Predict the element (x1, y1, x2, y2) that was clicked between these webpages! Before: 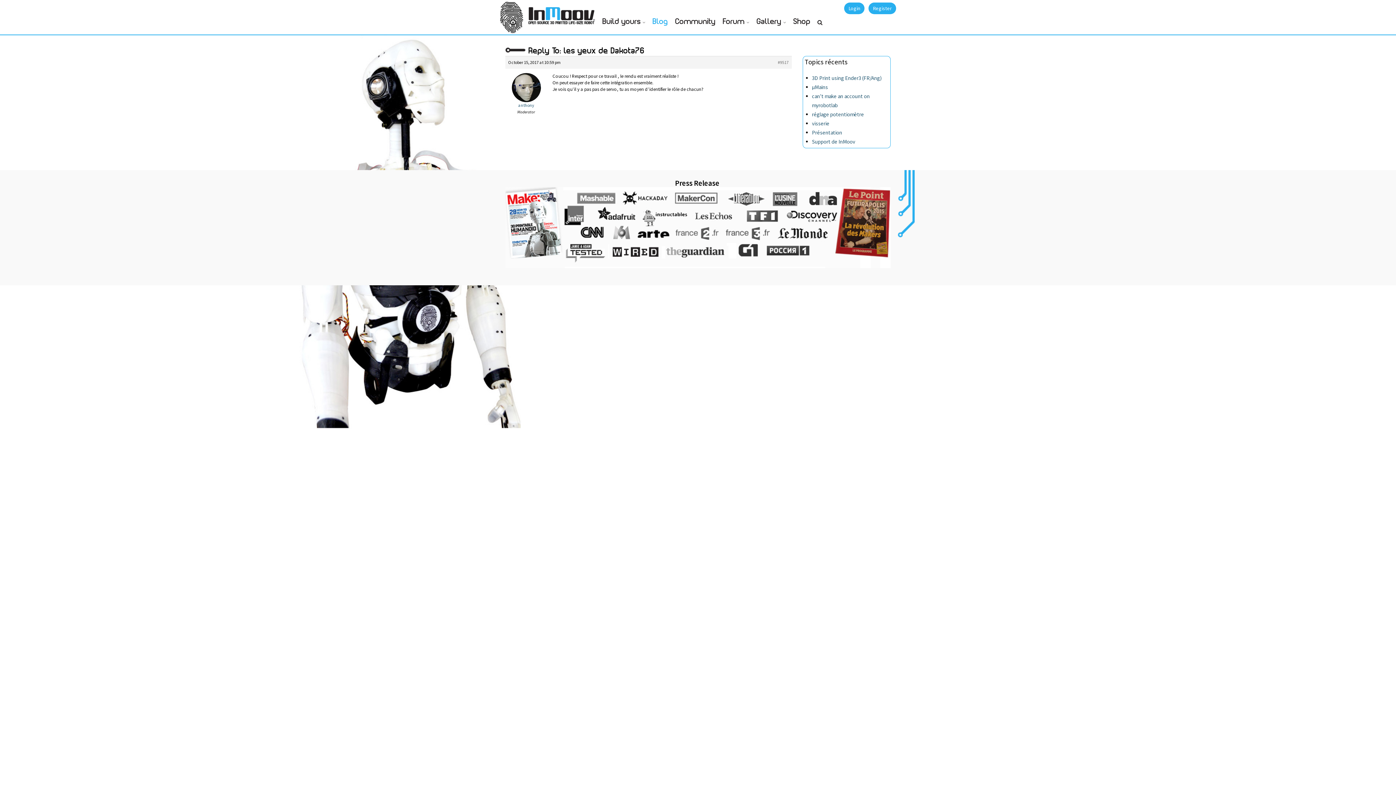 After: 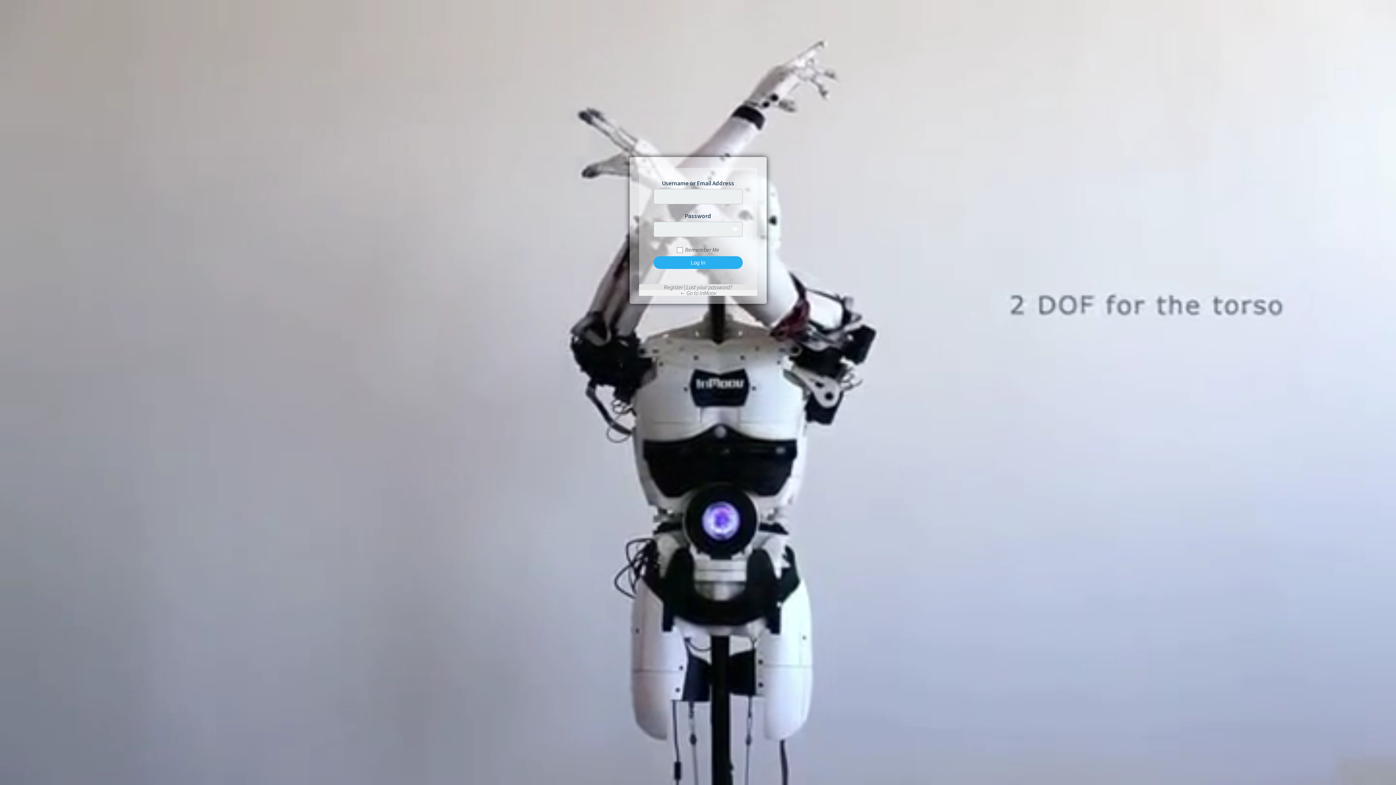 Action: bbox: (844, 2, 864, 14) label: Login